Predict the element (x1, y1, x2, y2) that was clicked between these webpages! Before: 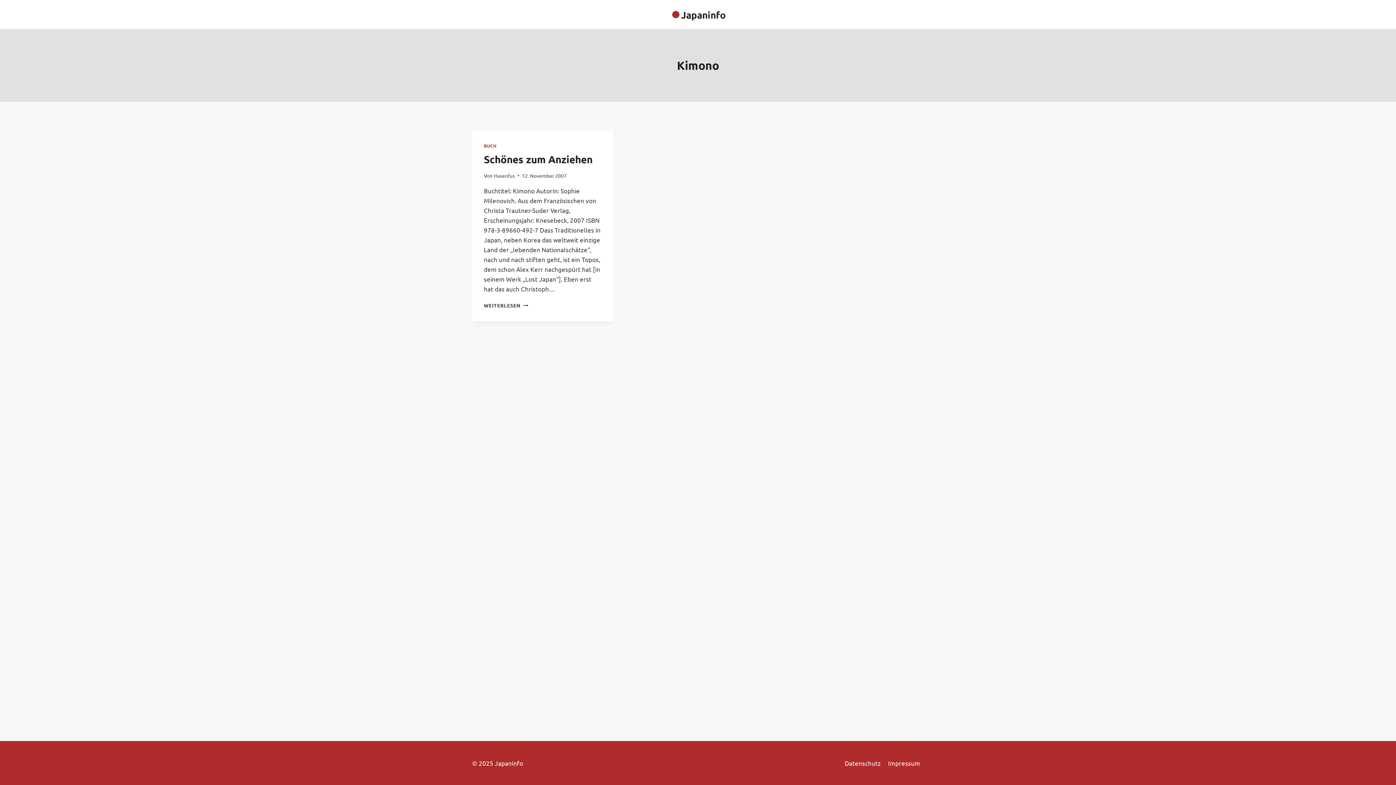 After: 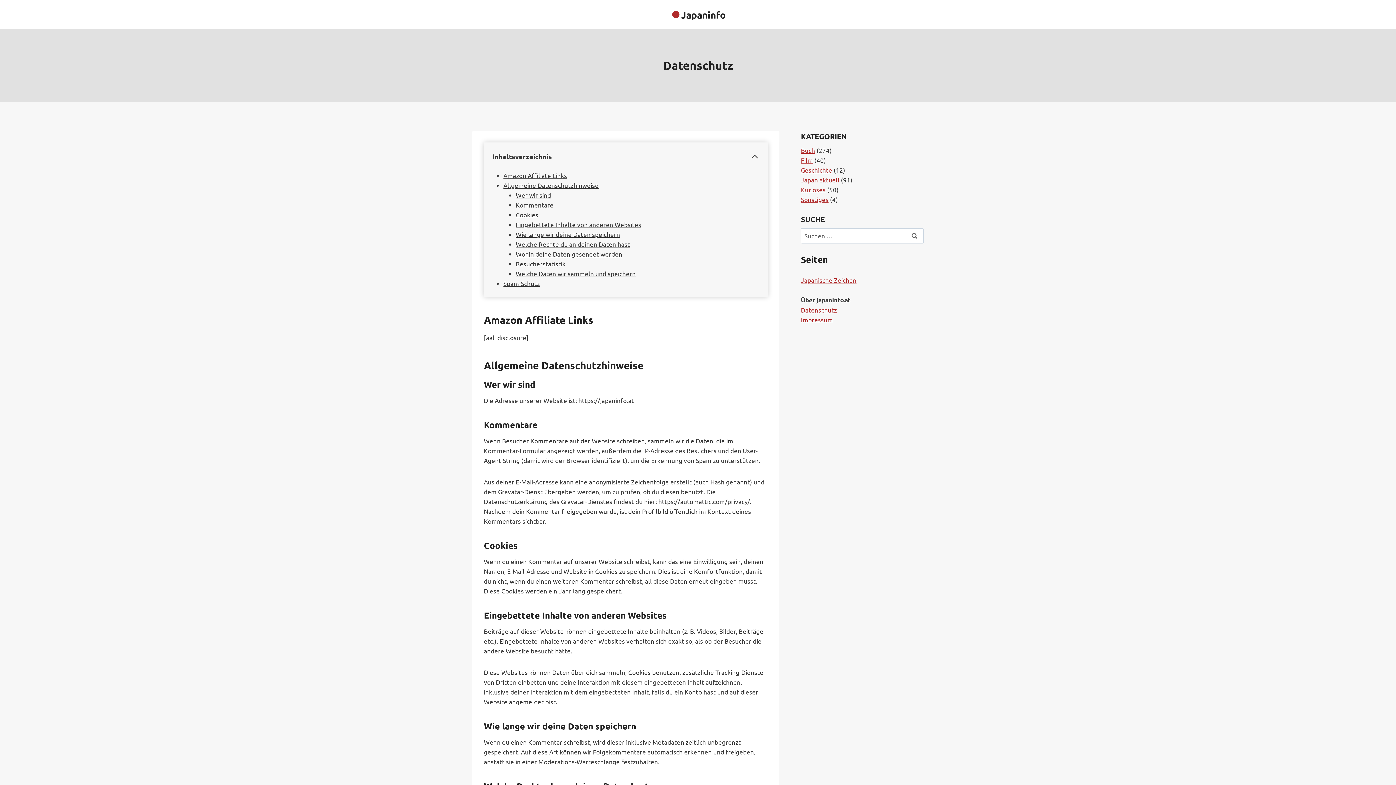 Action: bbox: (841, 756, 884, 770) label: Datenschutz